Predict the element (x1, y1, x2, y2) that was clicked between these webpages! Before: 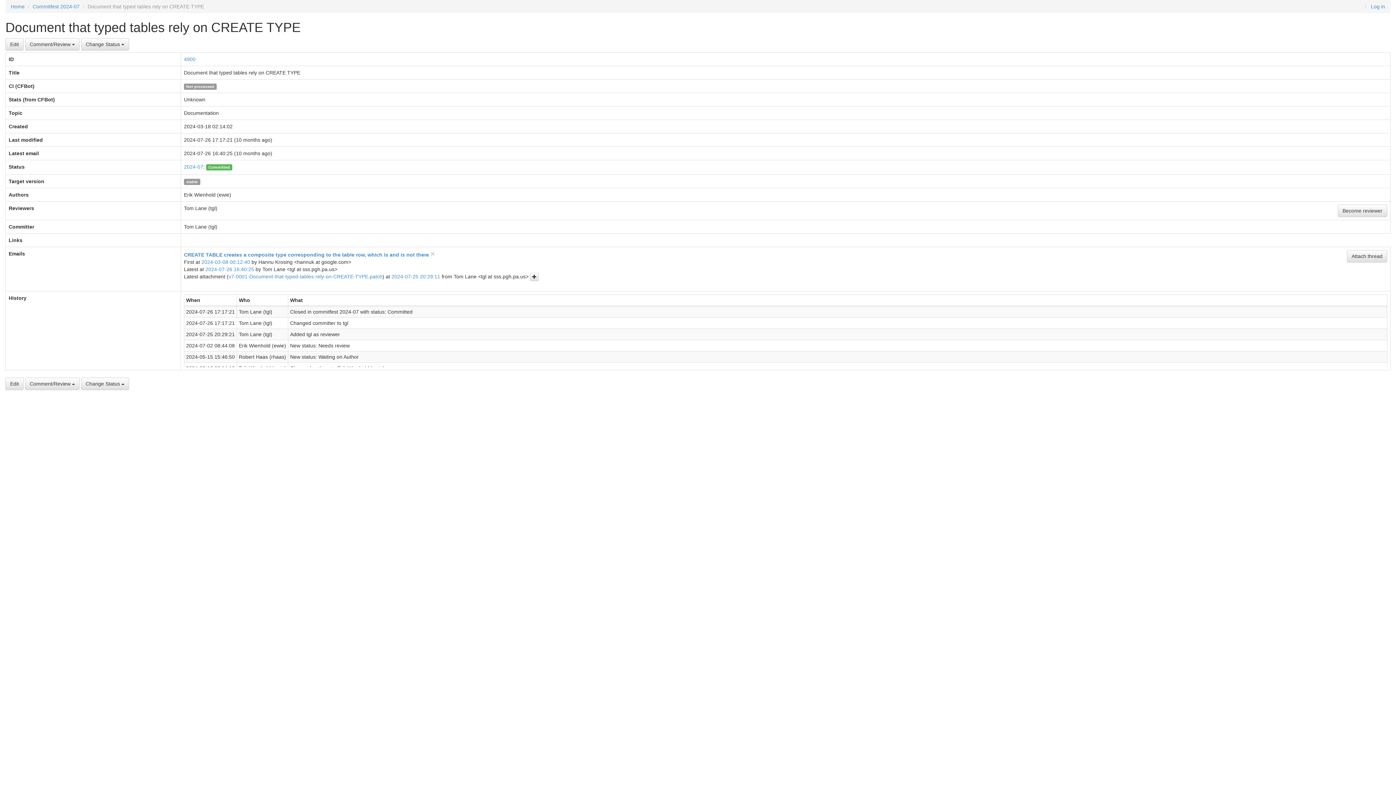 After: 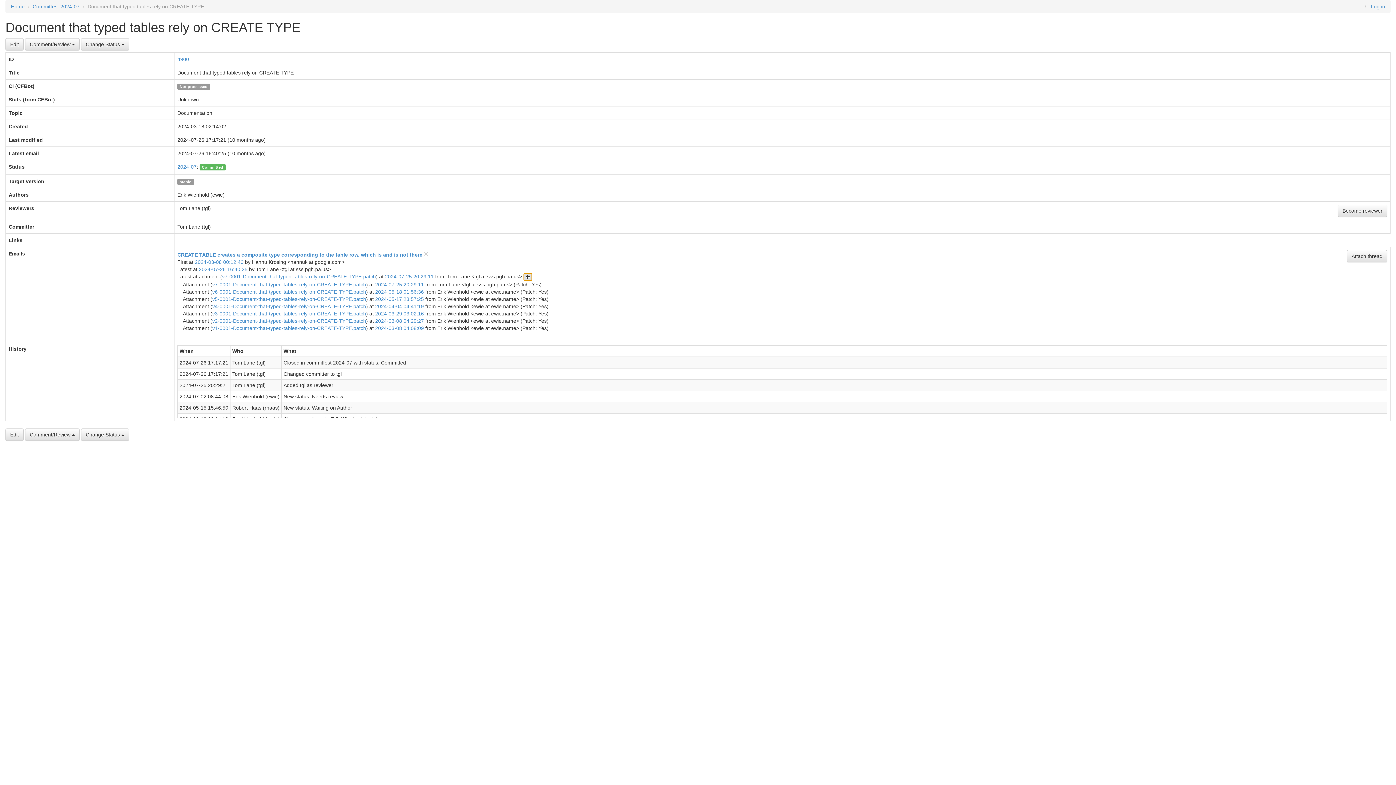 Action: bbox: (530, 273, 538, 281)